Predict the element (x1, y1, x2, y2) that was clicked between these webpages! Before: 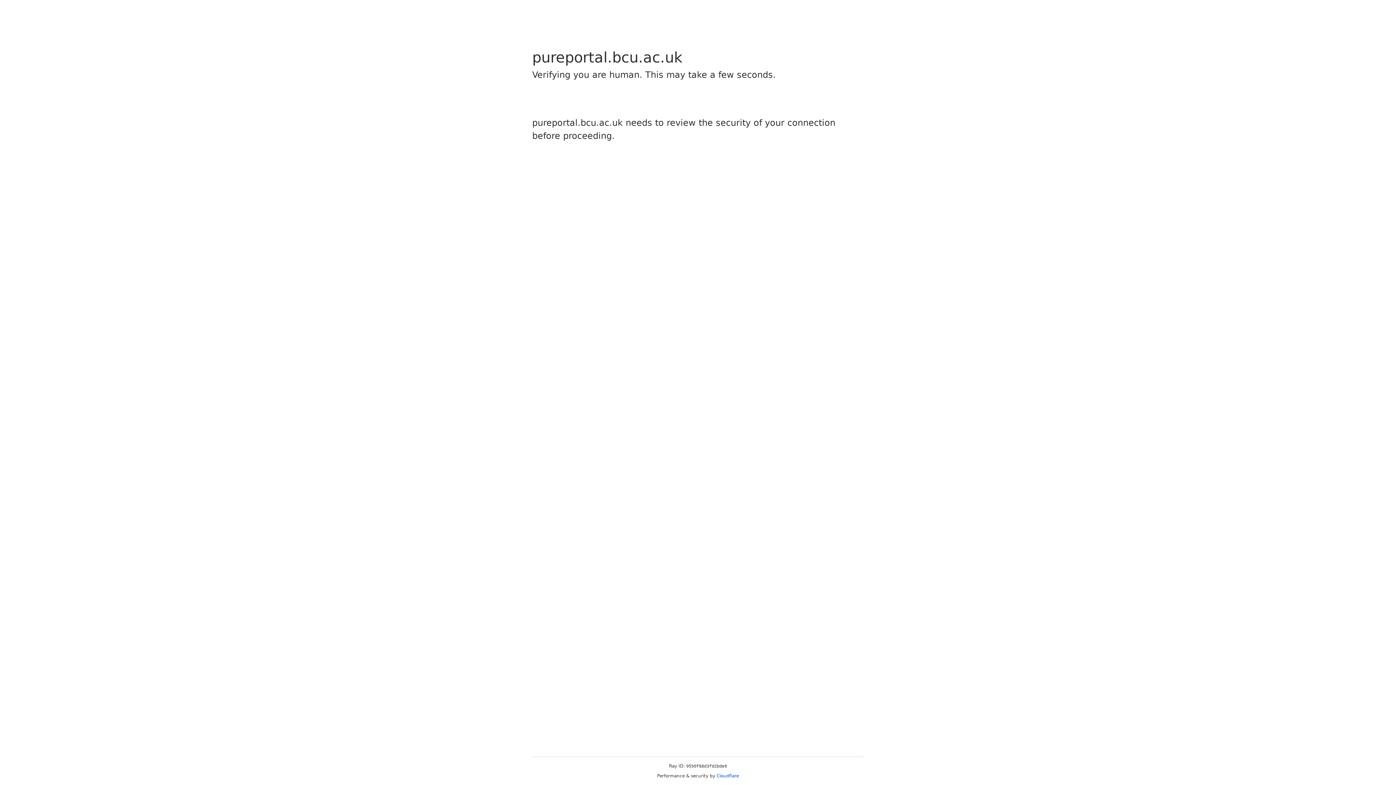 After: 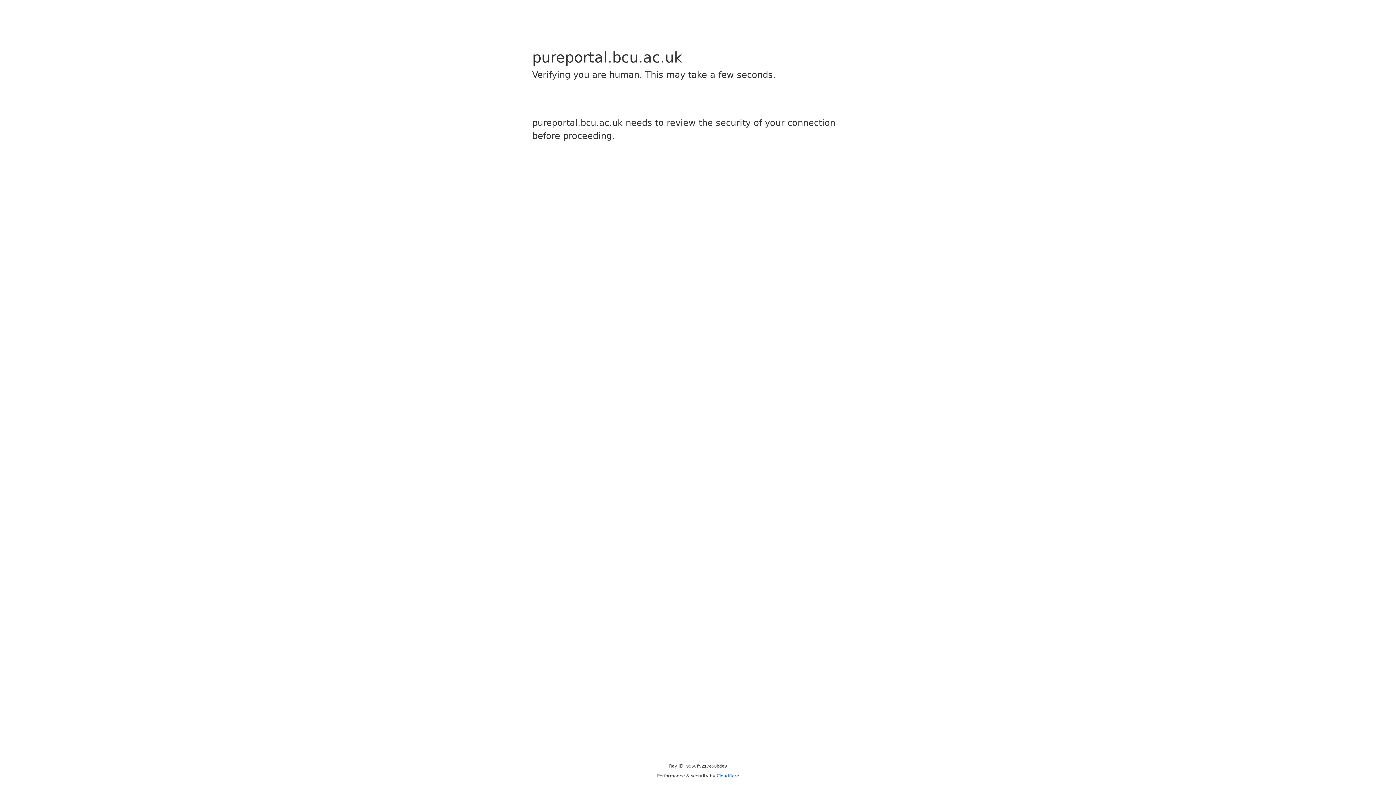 Action: label: Cloudflare bbox: (716, 773, 739, 778)